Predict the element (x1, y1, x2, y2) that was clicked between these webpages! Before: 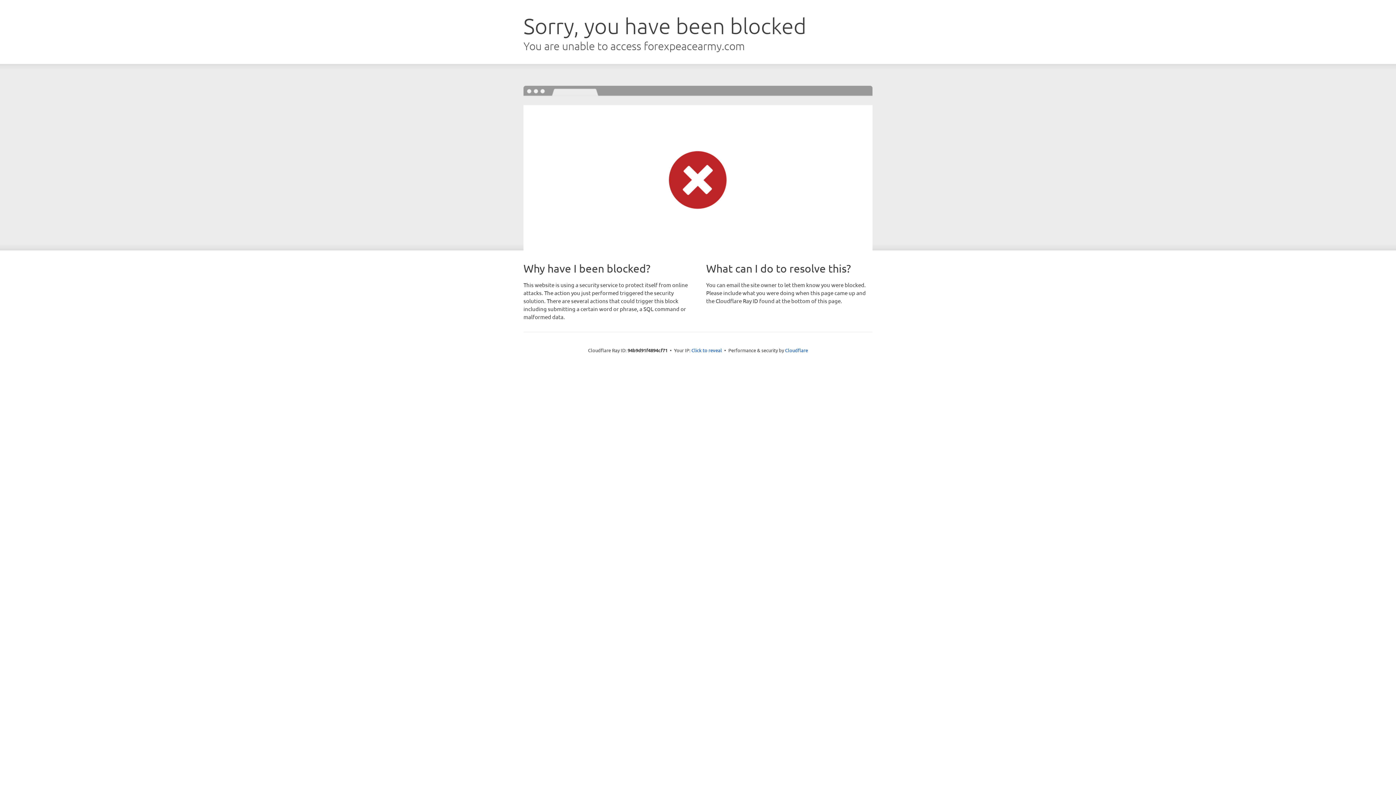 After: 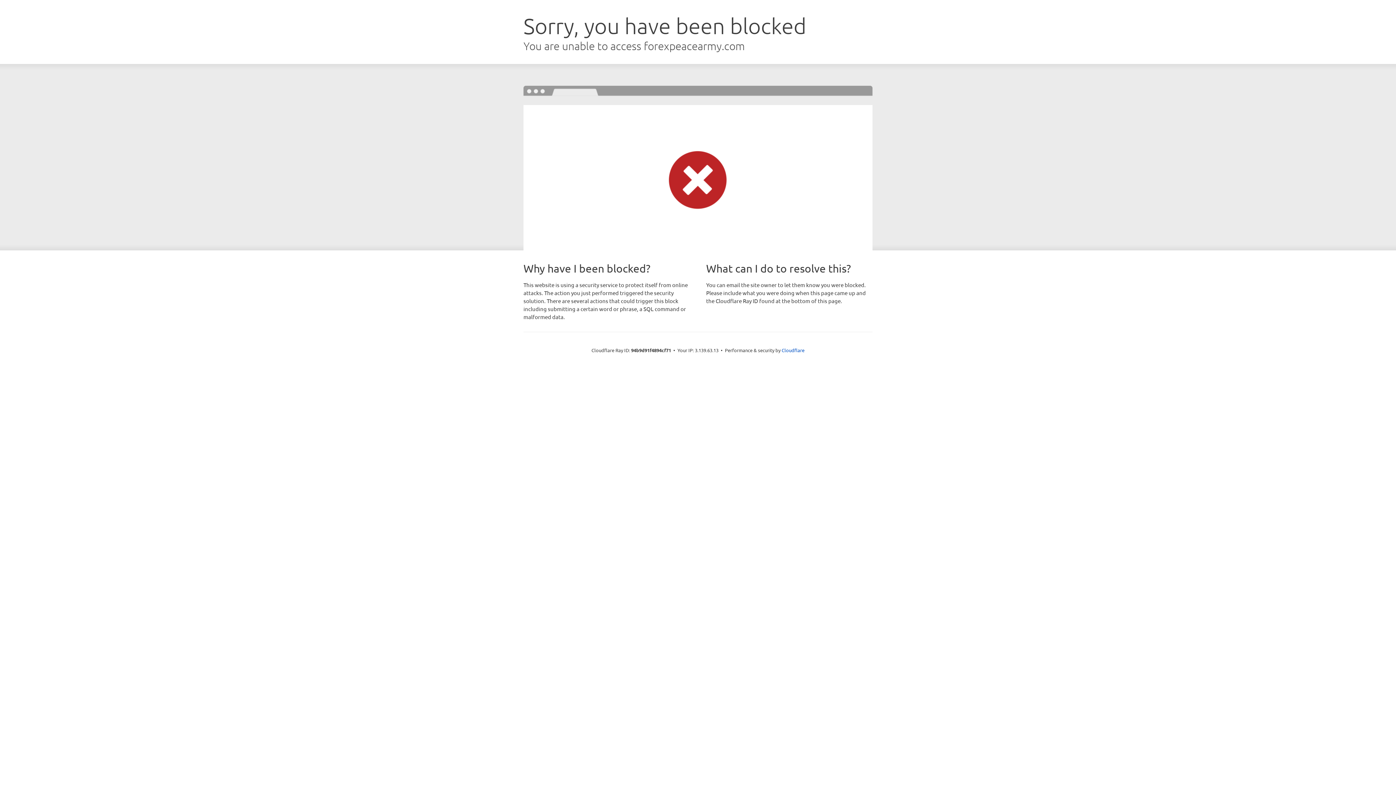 Action: label: Click to reveal bbox: (691, 346, 722, 353)